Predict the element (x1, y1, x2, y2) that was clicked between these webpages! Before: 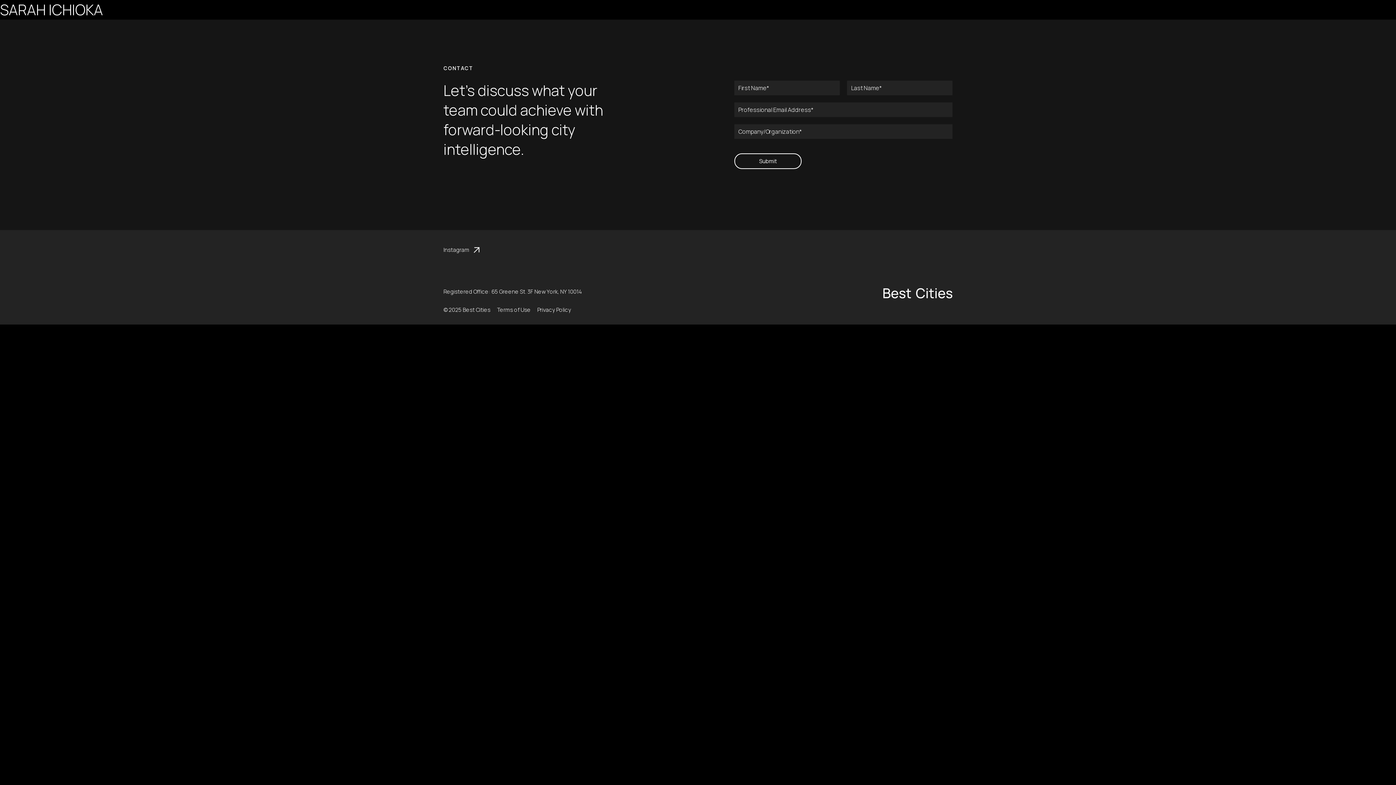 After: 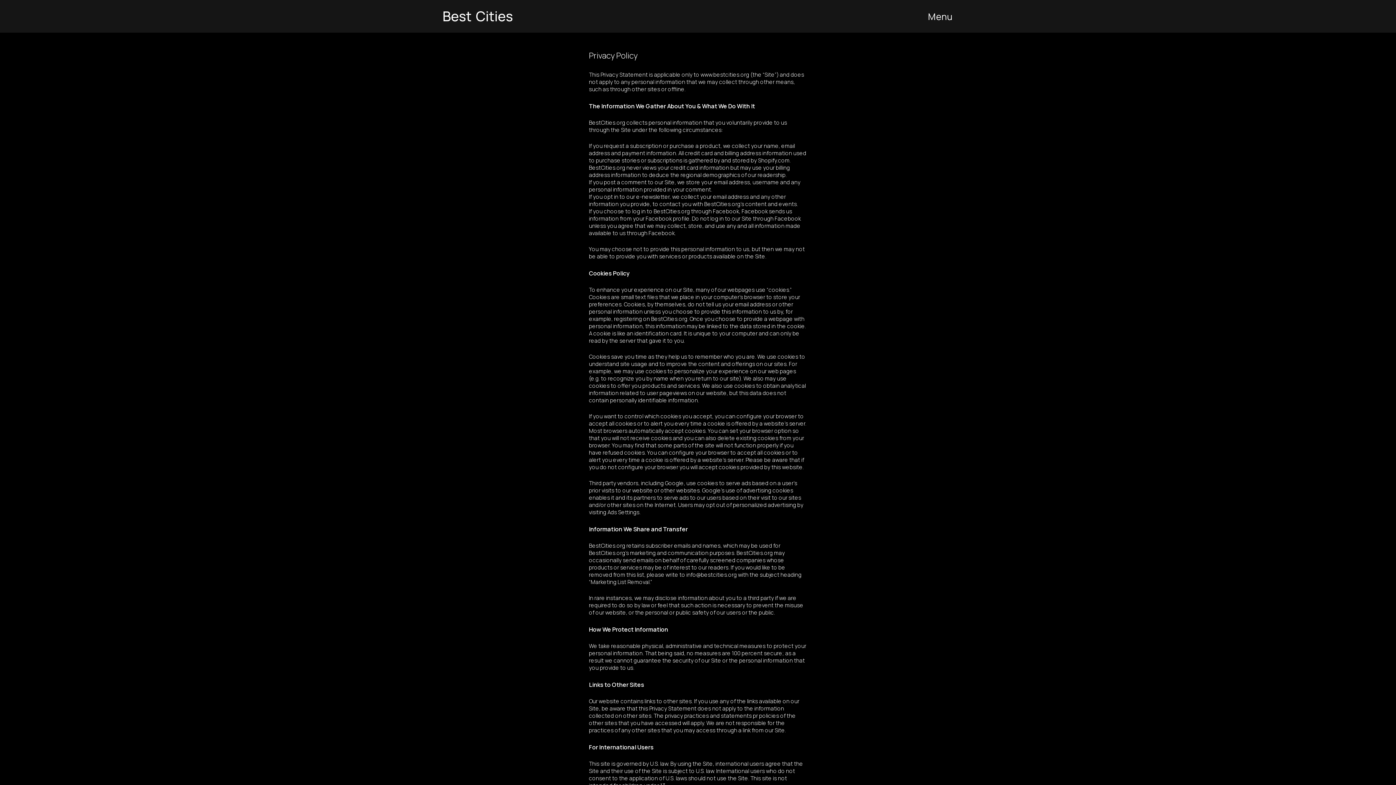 Action: label: Privacy Policy bbox: (537, 306, 571, 313)